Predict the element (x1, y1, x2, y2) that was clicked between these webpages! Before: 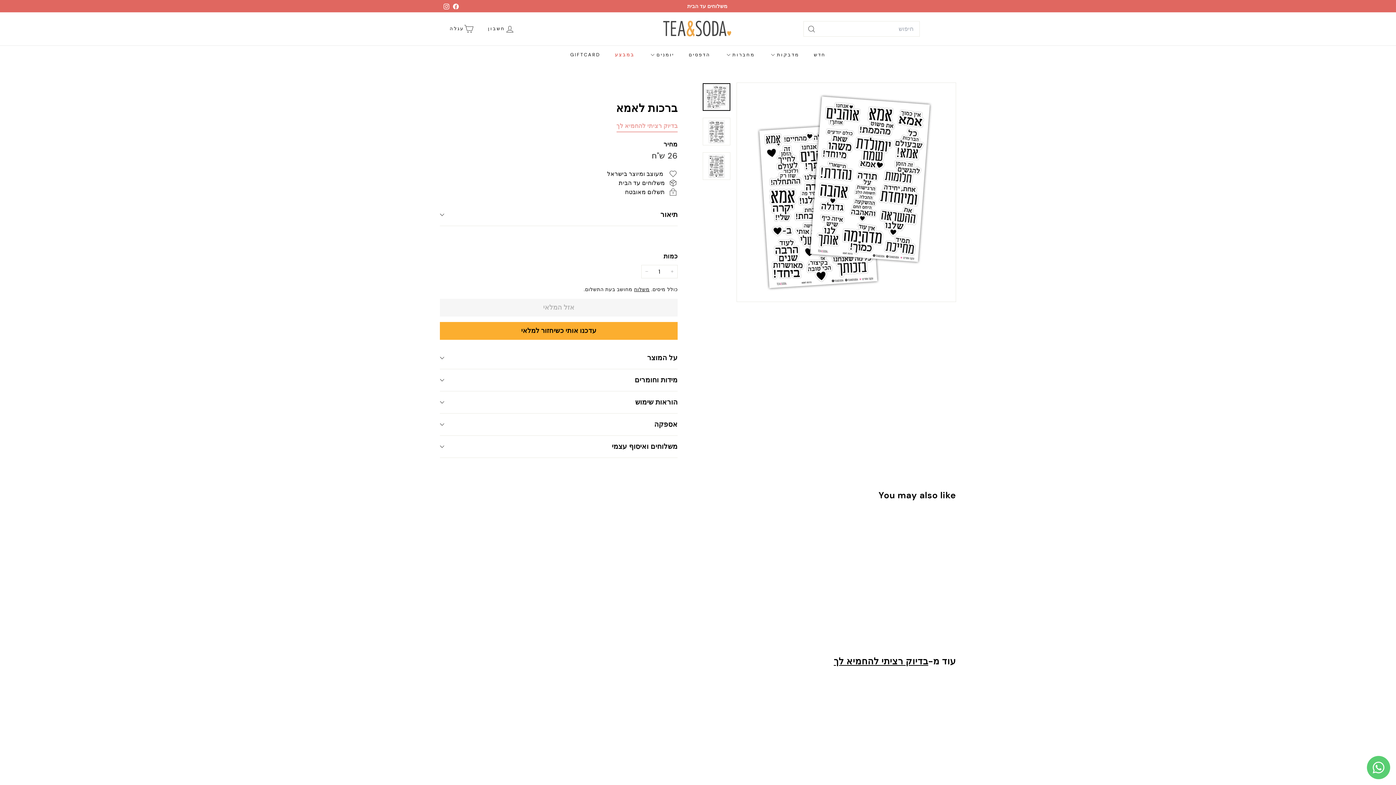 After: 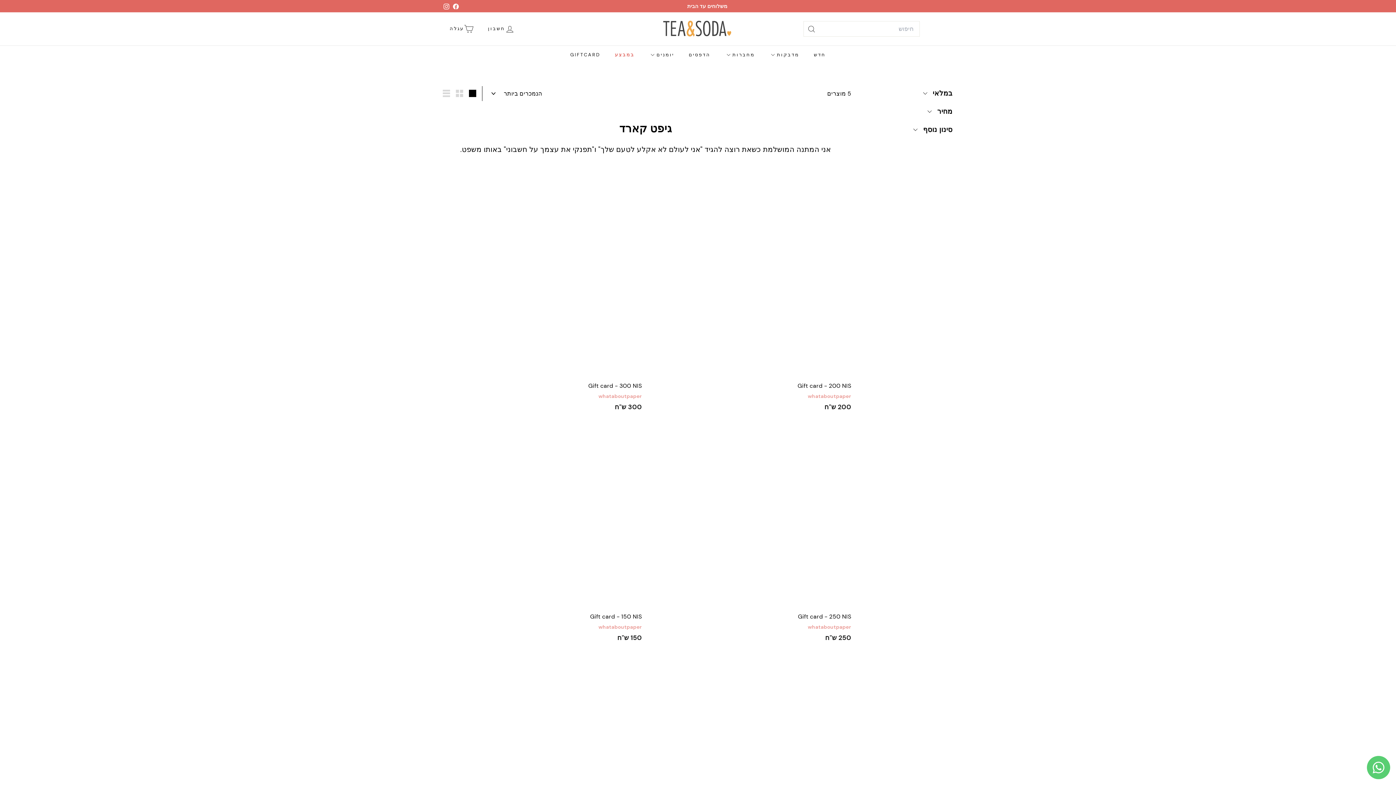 Action: label: GIFTCARD bbox: (563, 45, 607, 64)